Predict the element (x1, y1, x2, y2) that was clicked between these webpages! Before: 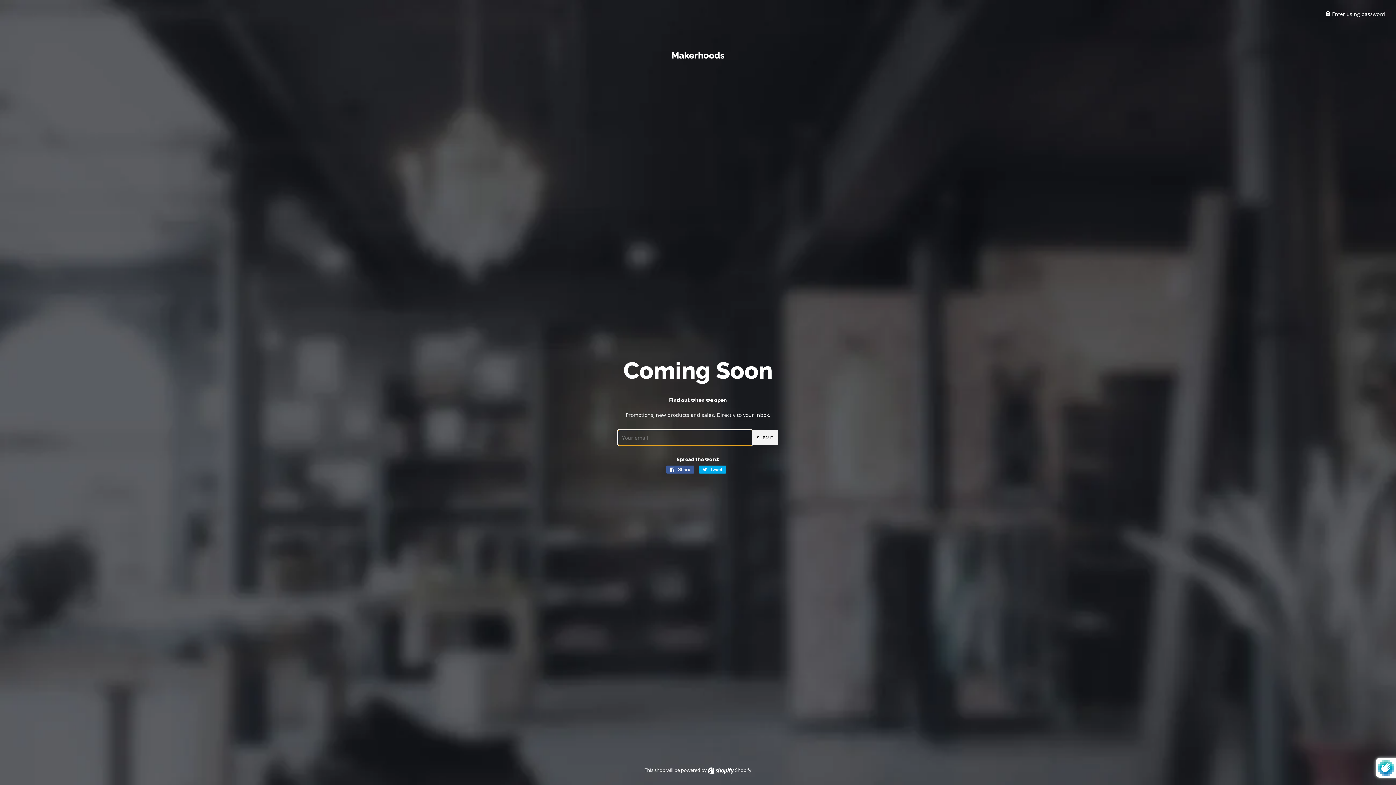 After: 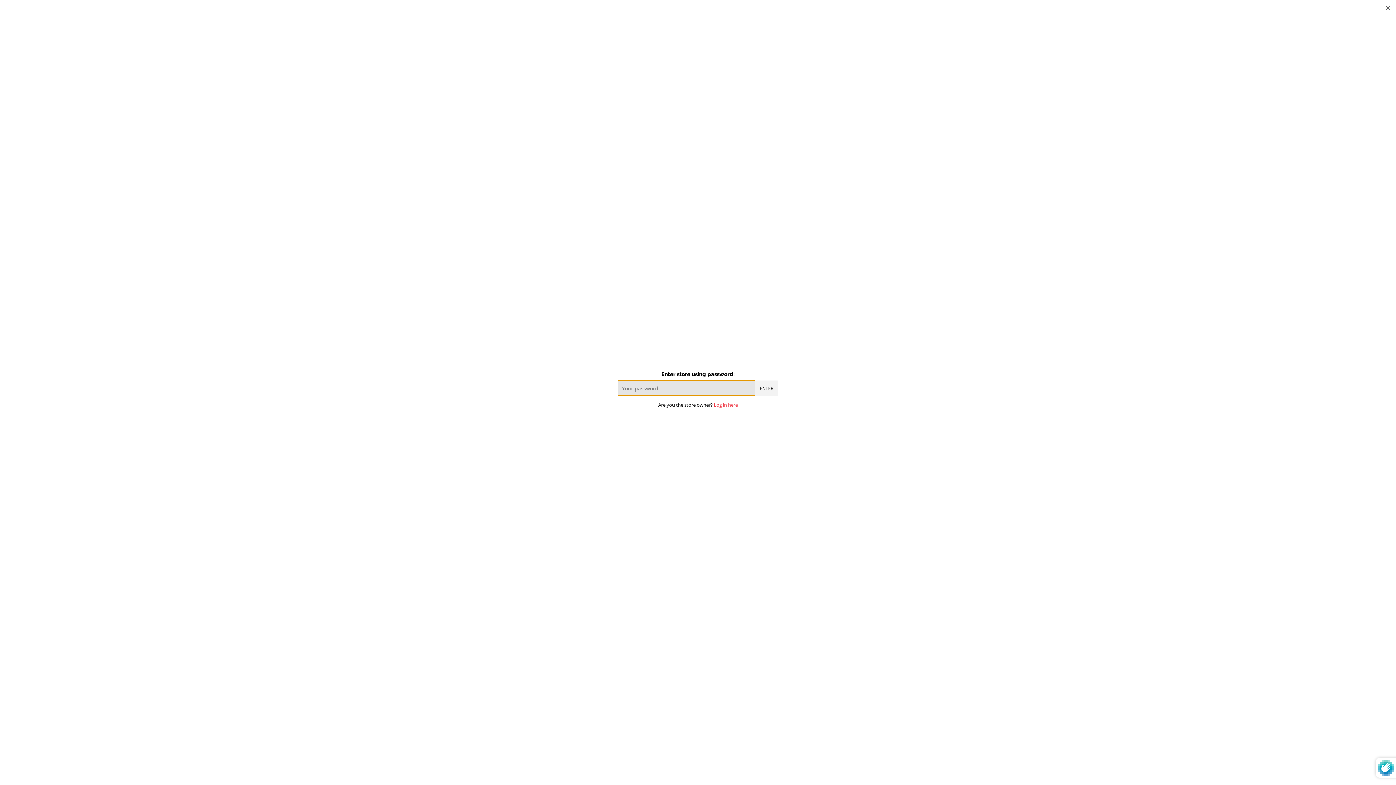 Action: bbox: (1325, 10, 1385, 17) label:  Enter using password